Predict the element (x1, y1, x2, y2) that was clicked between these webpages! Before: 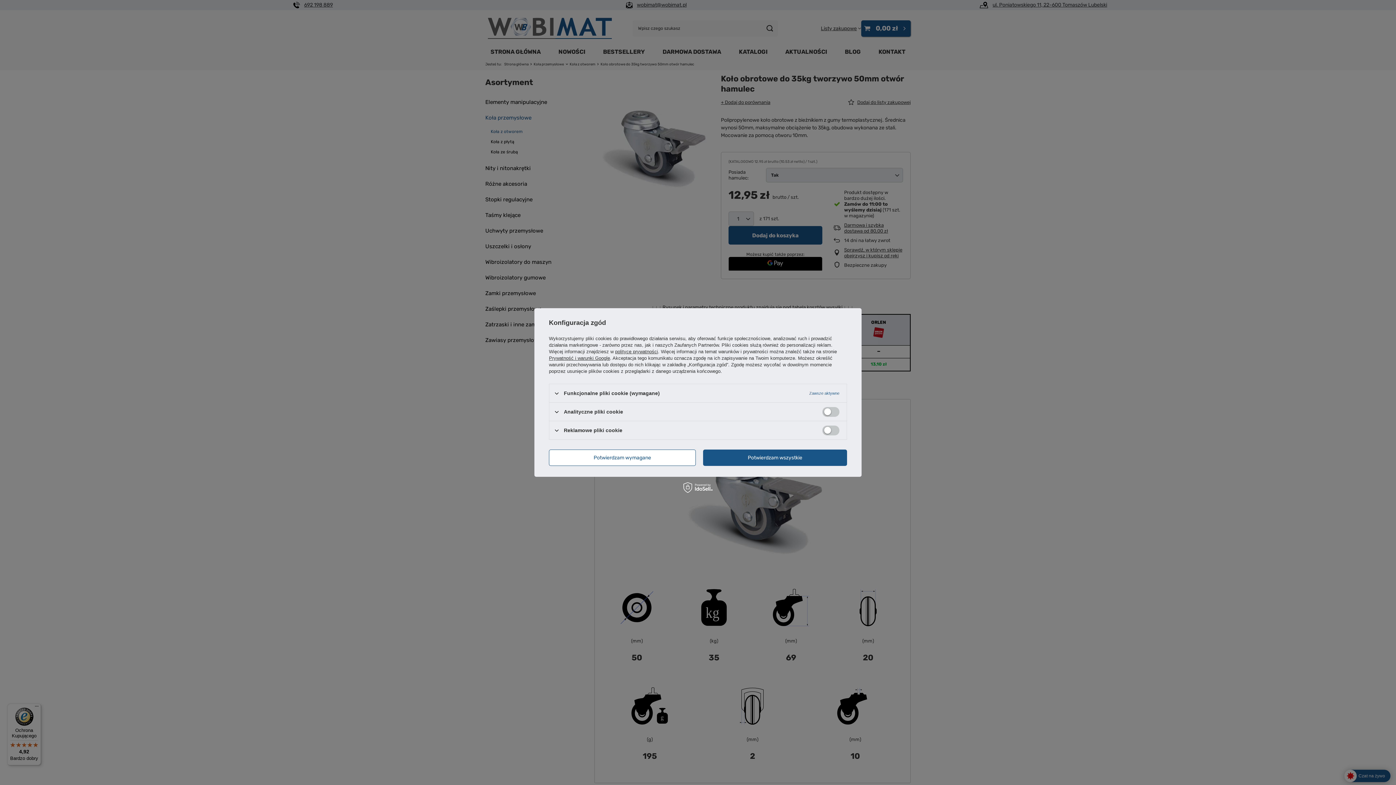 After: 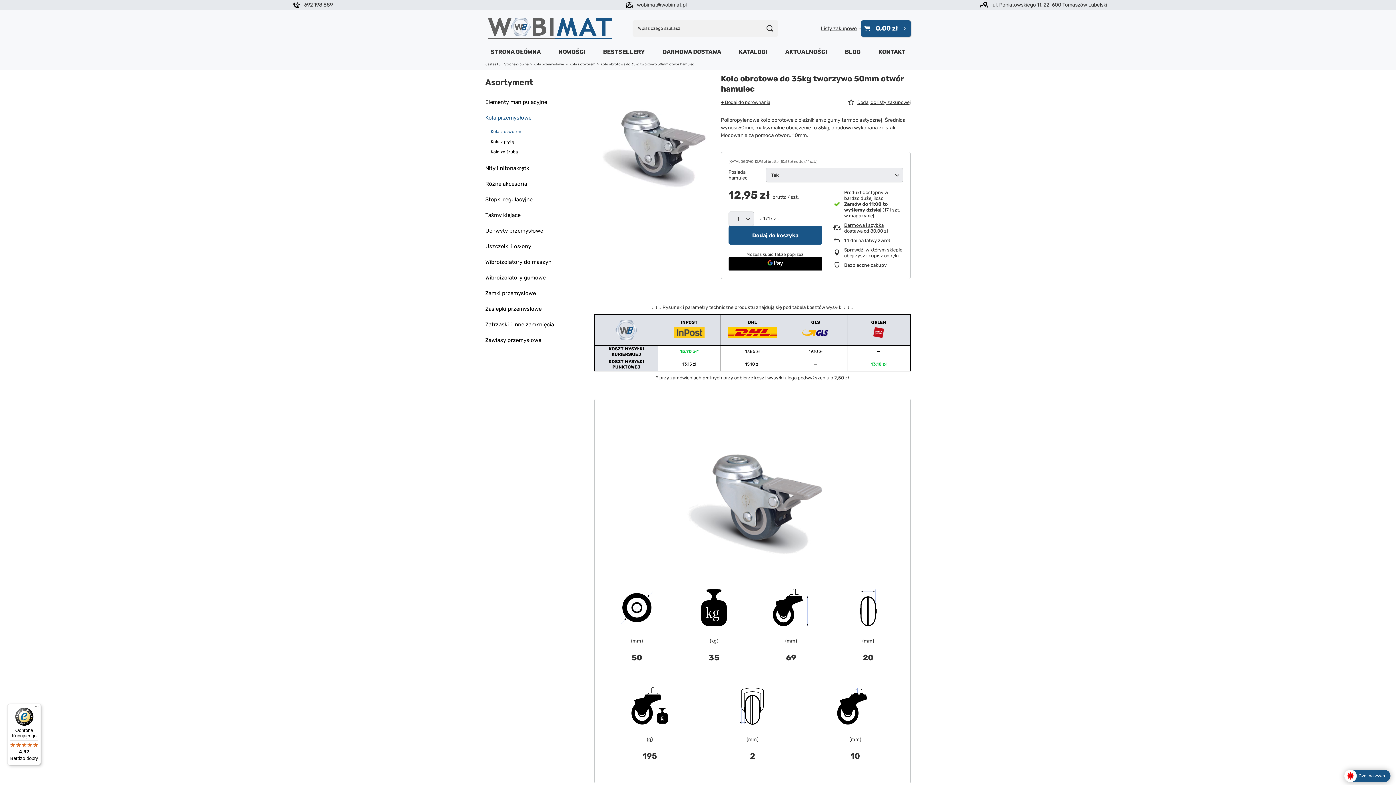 Action: bbox: (703, 449, 847, 466) label: Potwierdzam wszystkie